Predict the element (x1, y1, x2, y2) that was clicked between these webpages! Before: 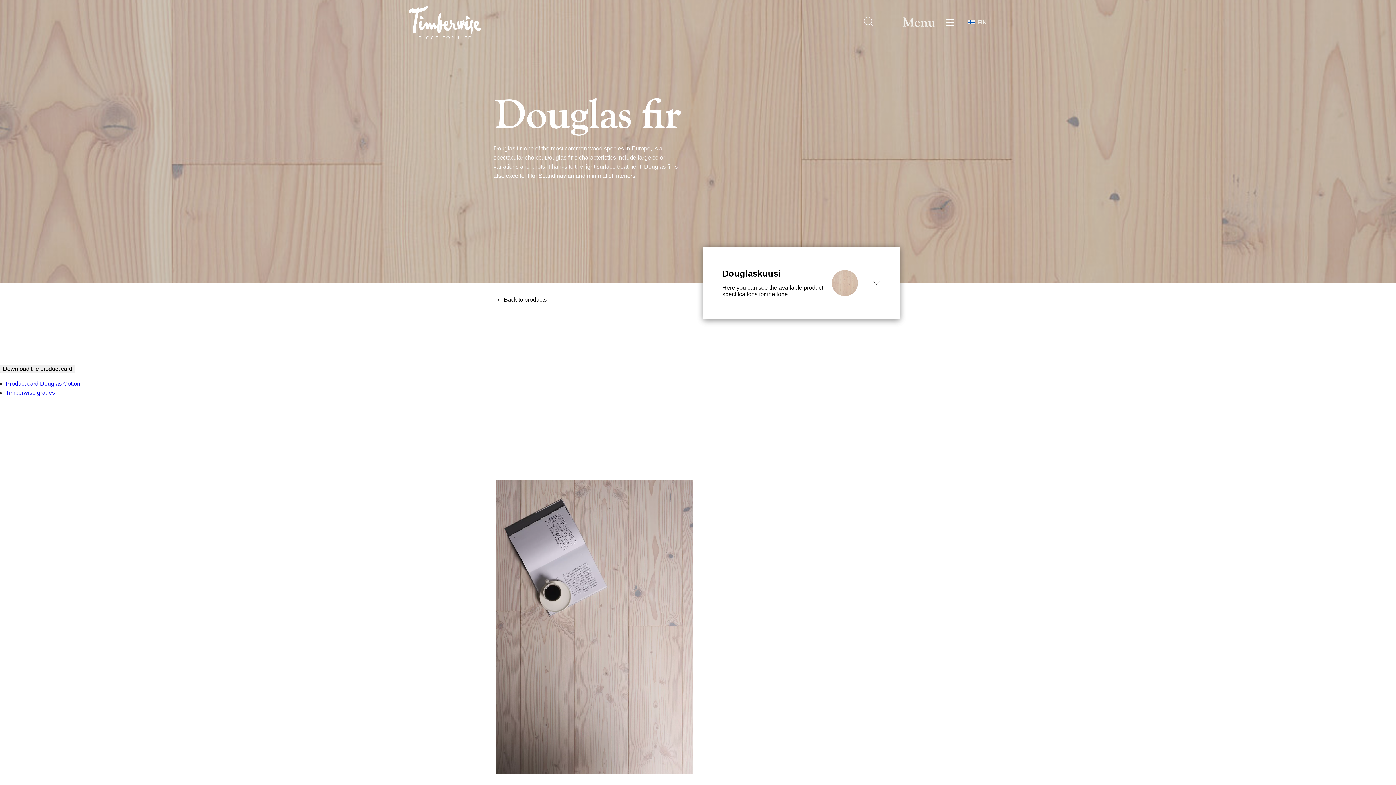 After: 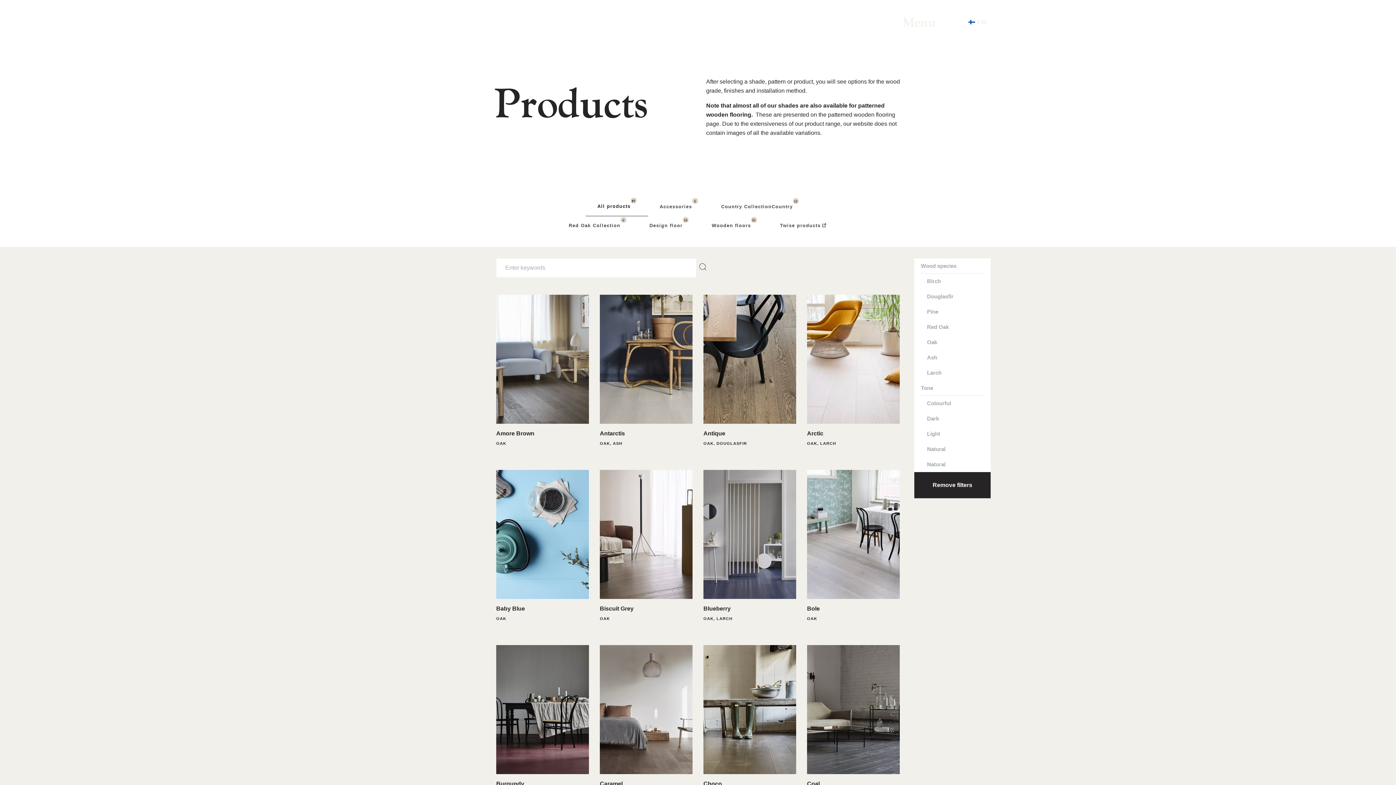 Action: label: ← Back to products bbox: (496, 296, 546, 302)